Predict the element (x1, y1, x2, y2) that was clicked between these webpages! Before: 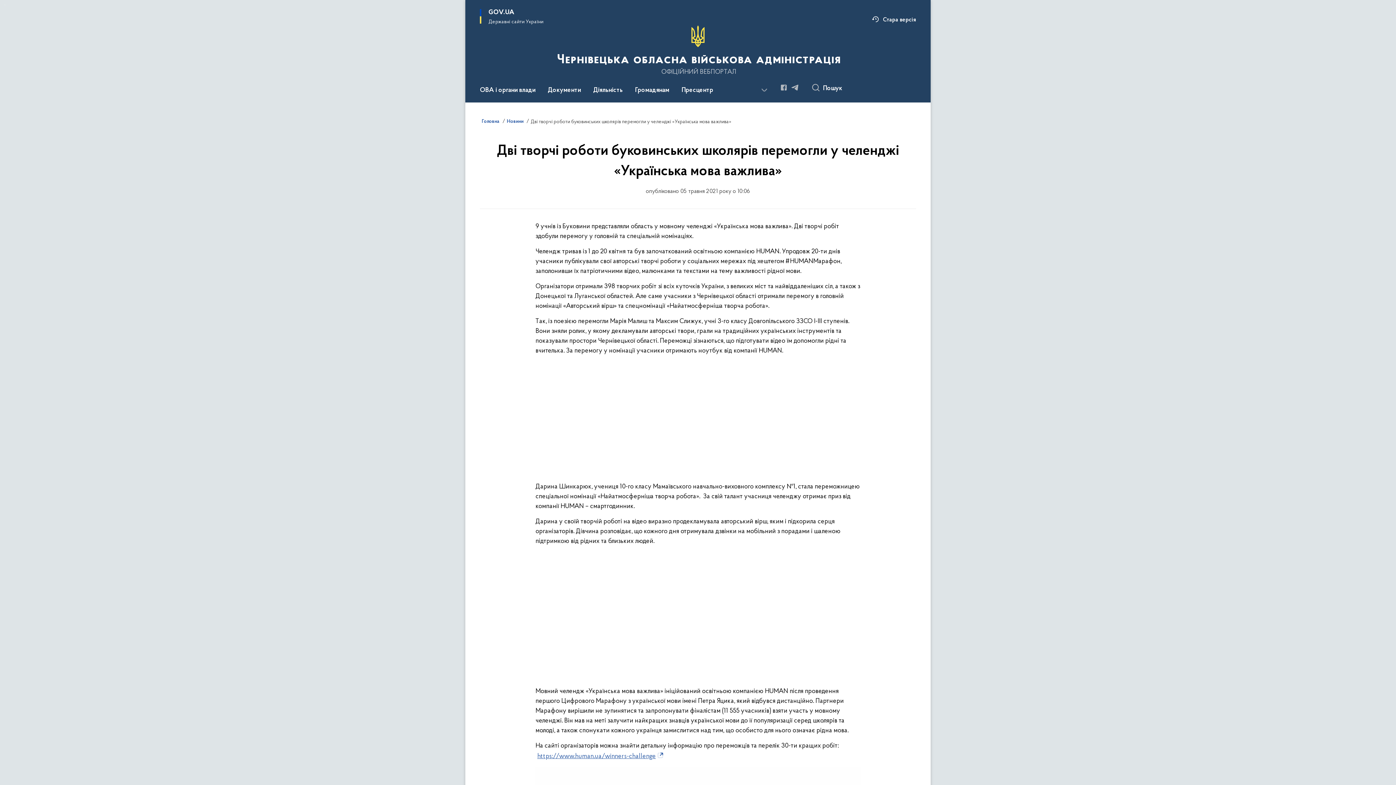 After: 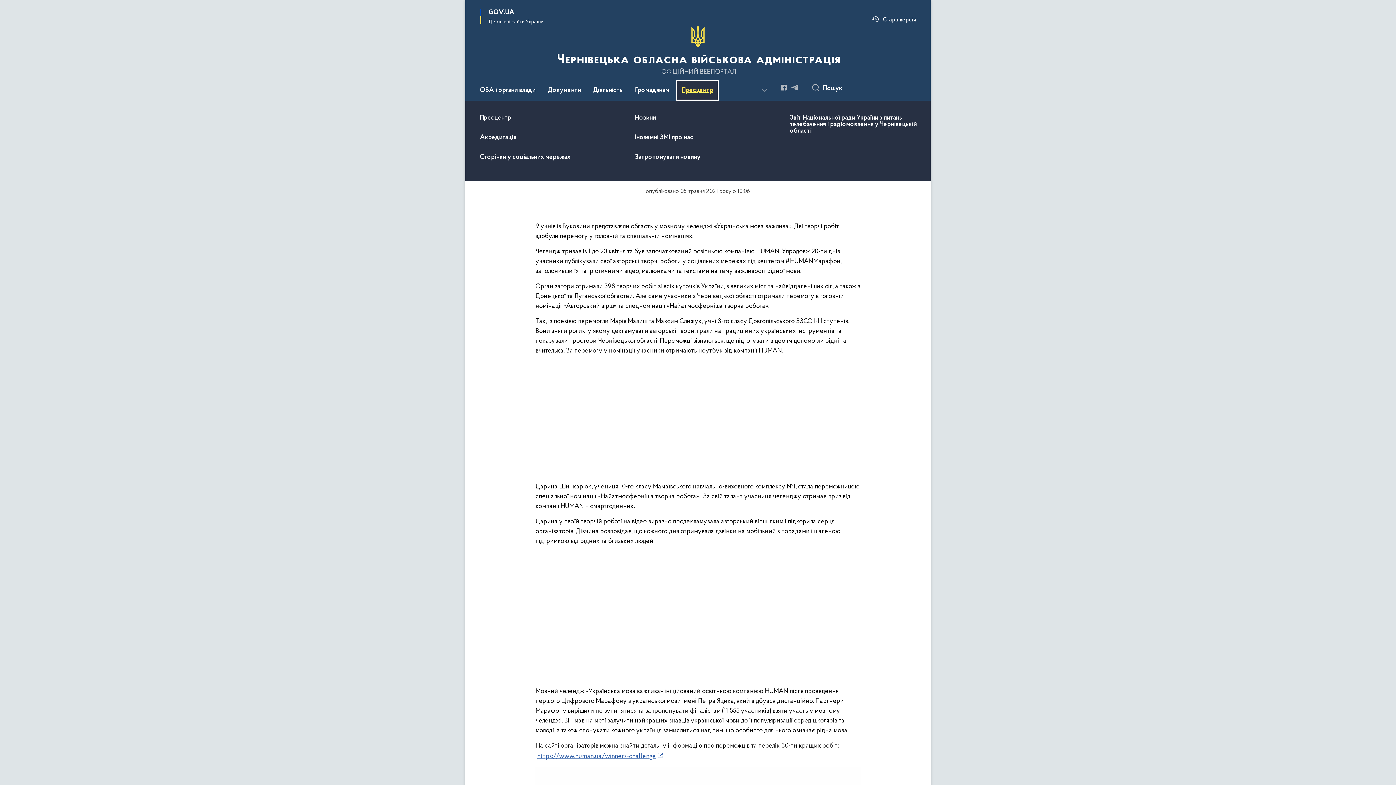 Action: label: Пресцентр bbox: (676, 80, 718, 100)